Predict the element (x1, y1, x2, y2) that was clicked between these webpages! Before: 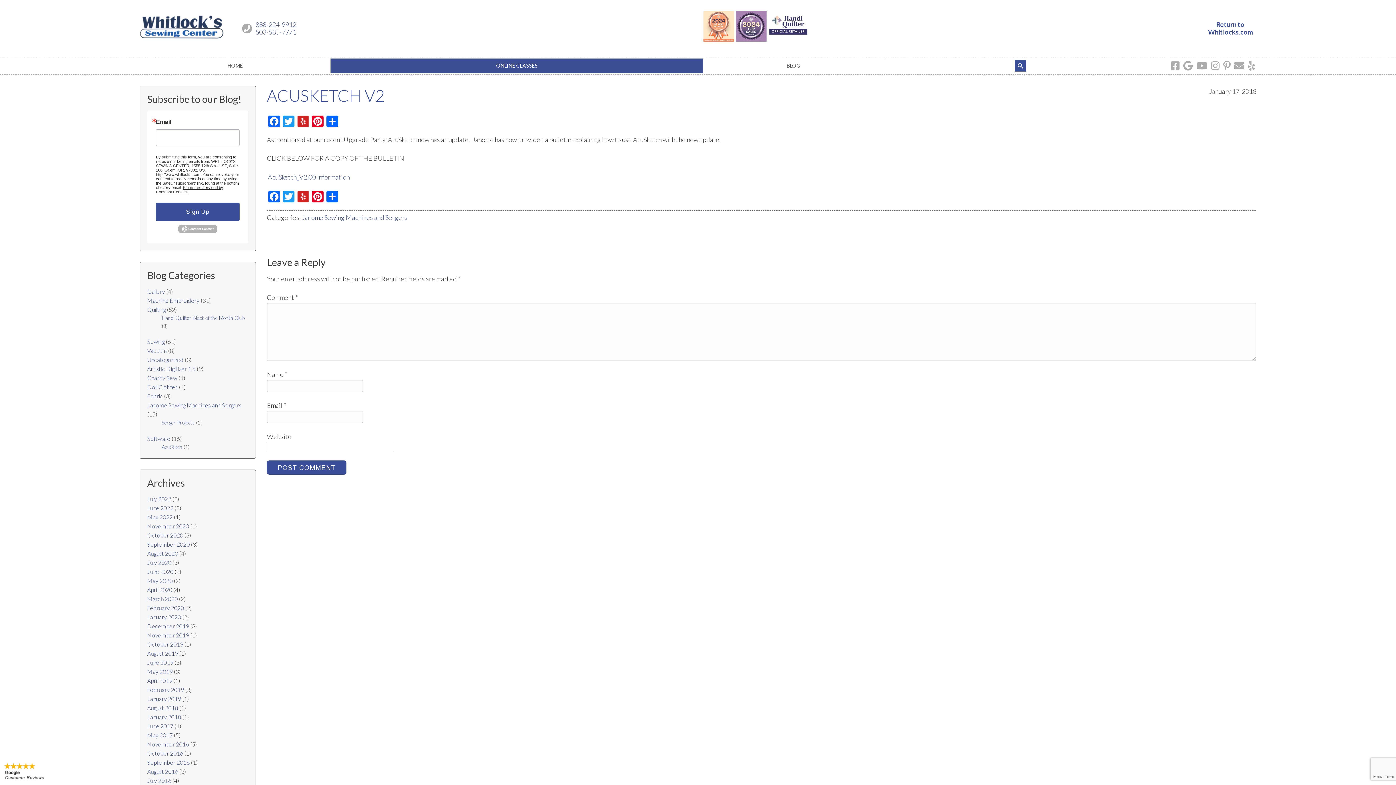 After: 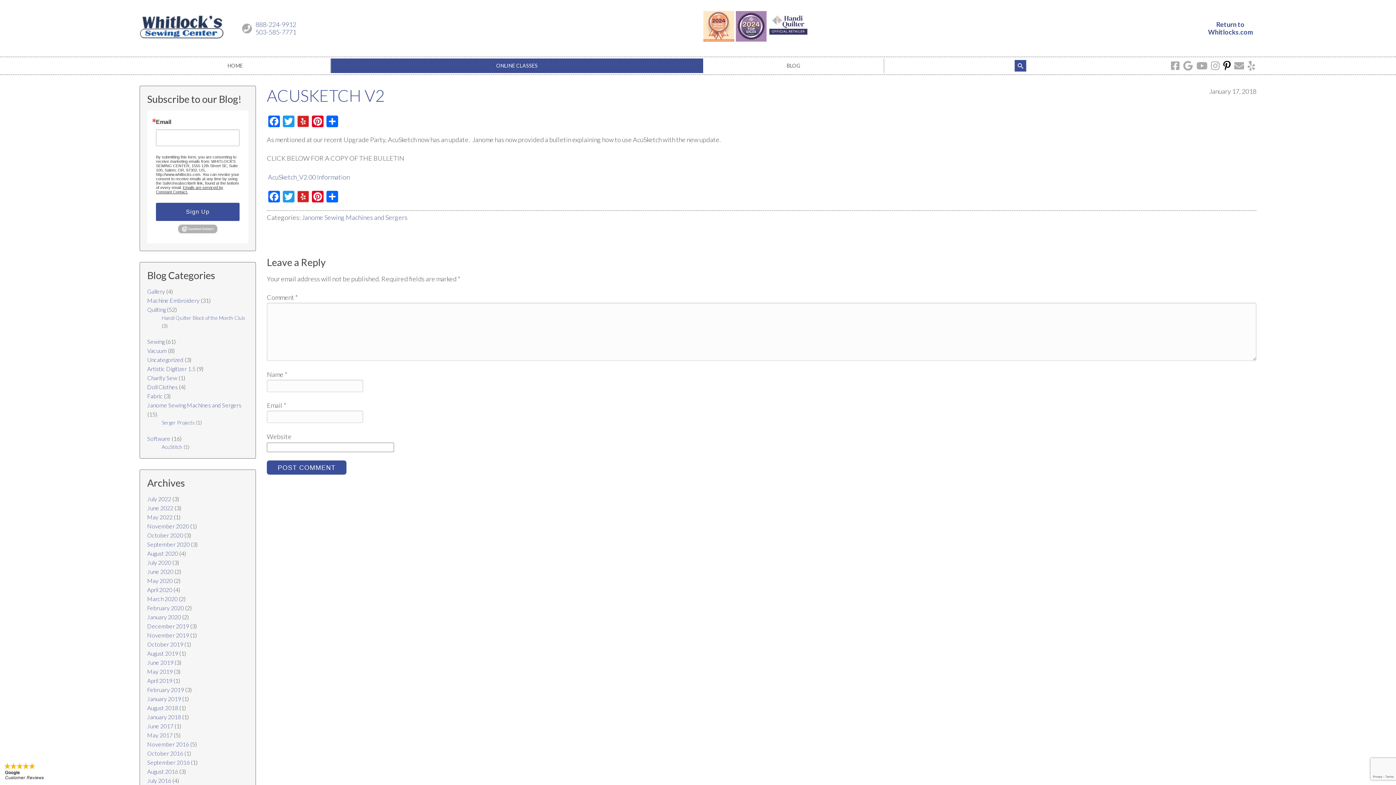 Action: bbox: (1223, 59, 1230, 71)